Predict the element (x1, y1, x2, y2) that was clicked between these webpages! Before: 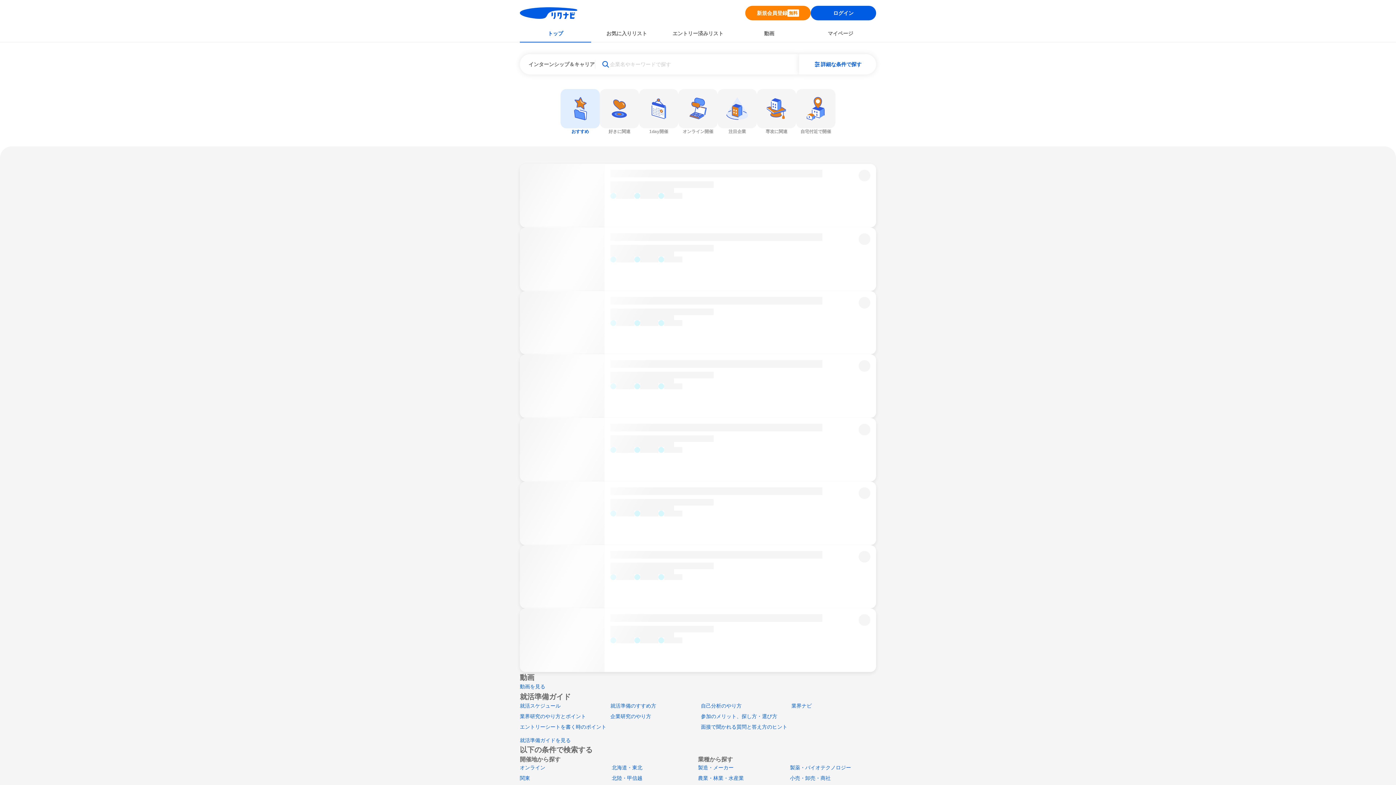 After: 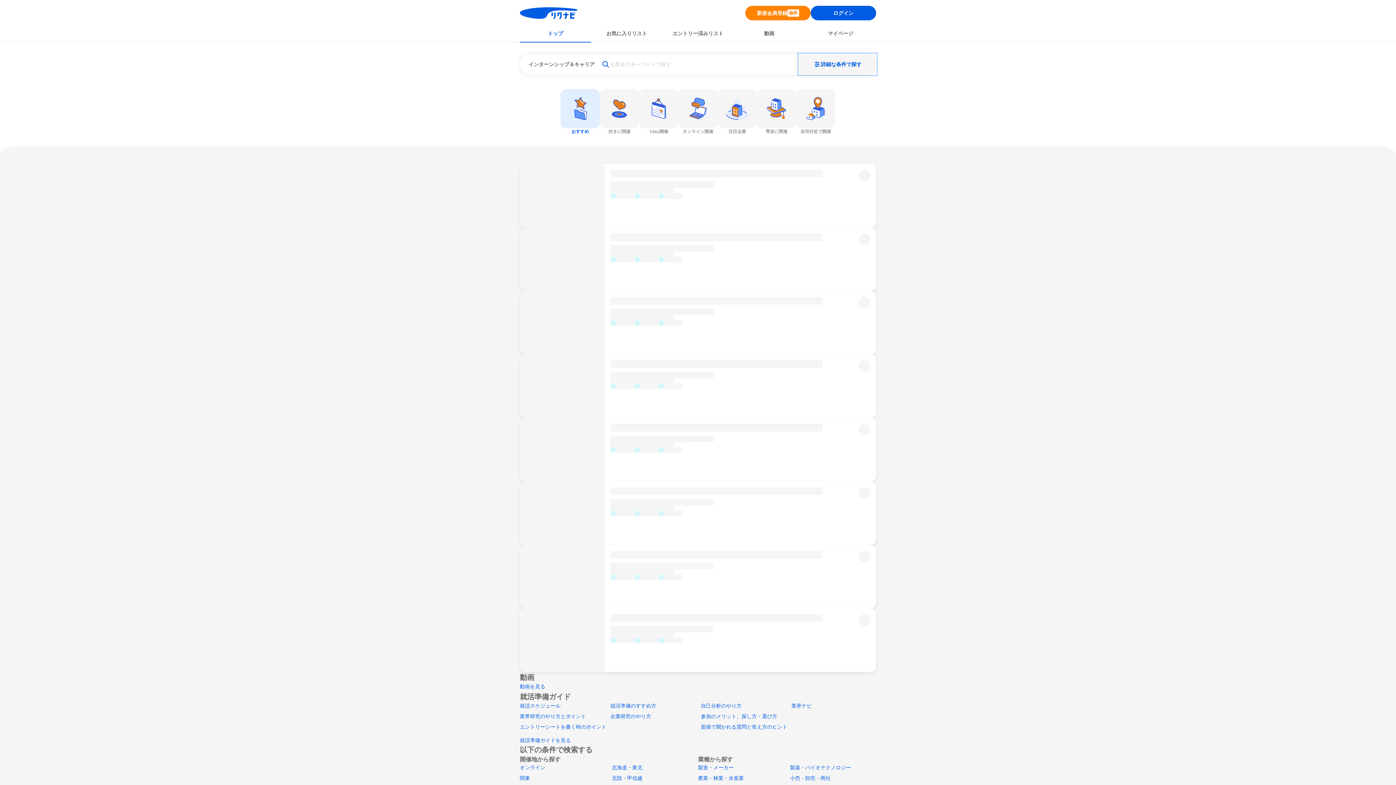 Action: bbox: (799, 54, 876, 74) label: 詳細な条件で探す